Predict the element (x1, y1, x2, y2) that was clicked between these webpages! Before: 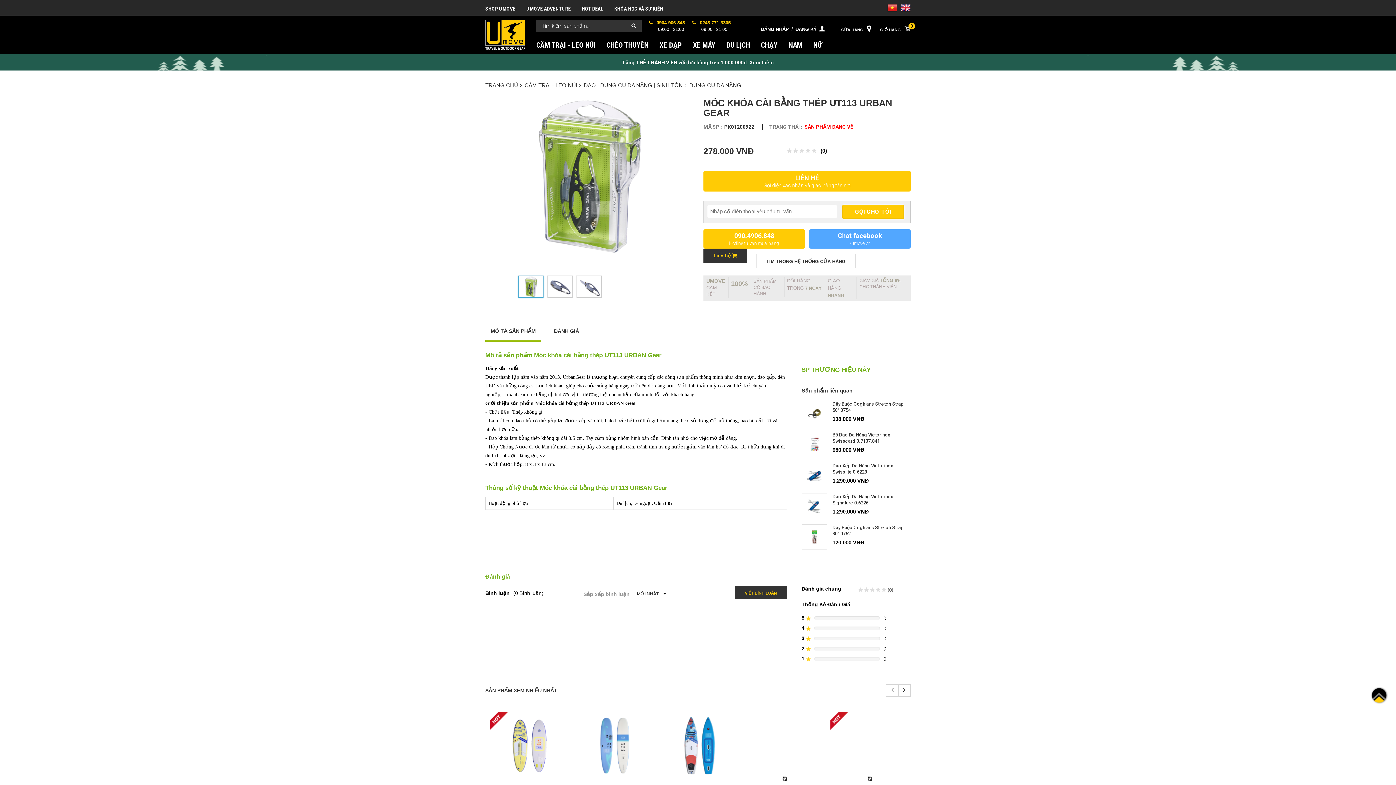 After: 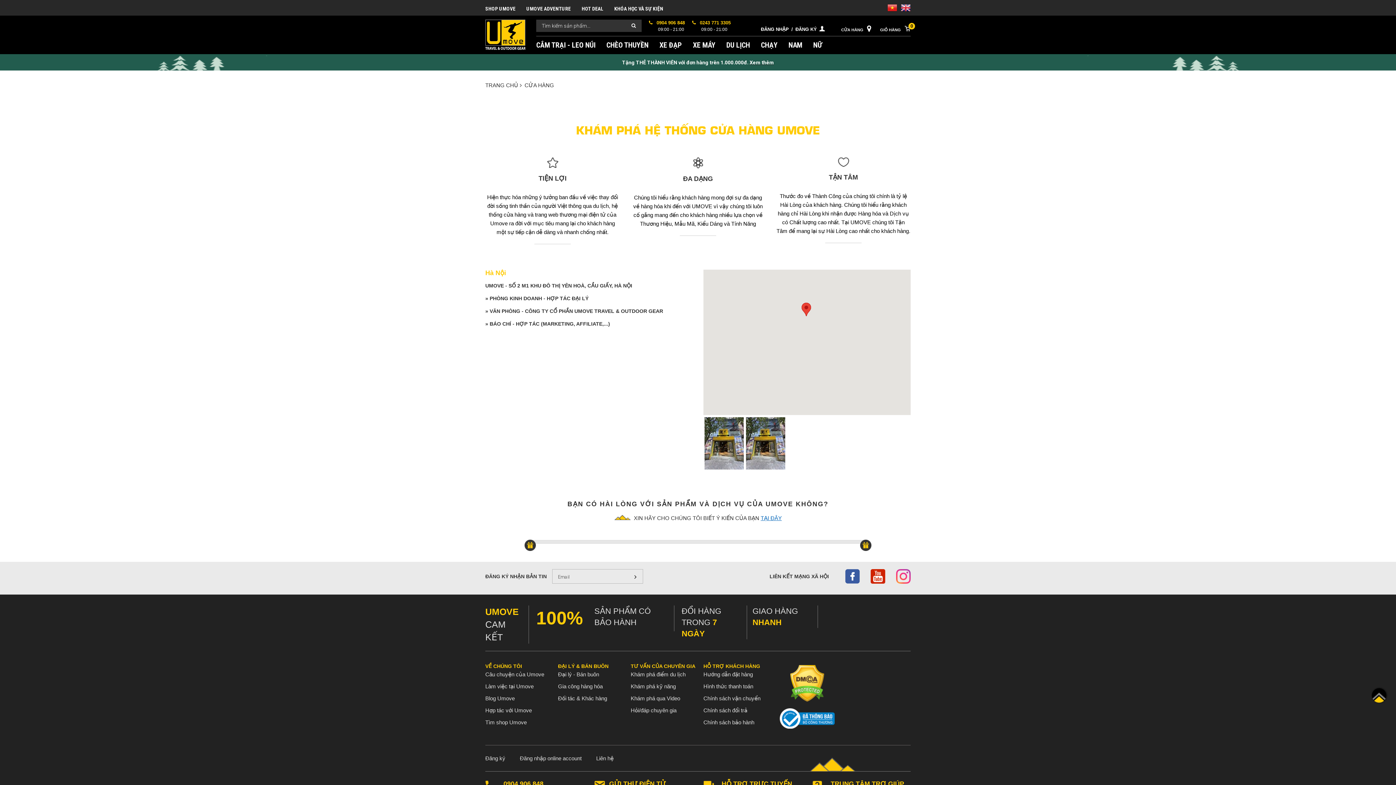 Action: bbox: (841, 25, 871, 36) label: CỬA HÀNG